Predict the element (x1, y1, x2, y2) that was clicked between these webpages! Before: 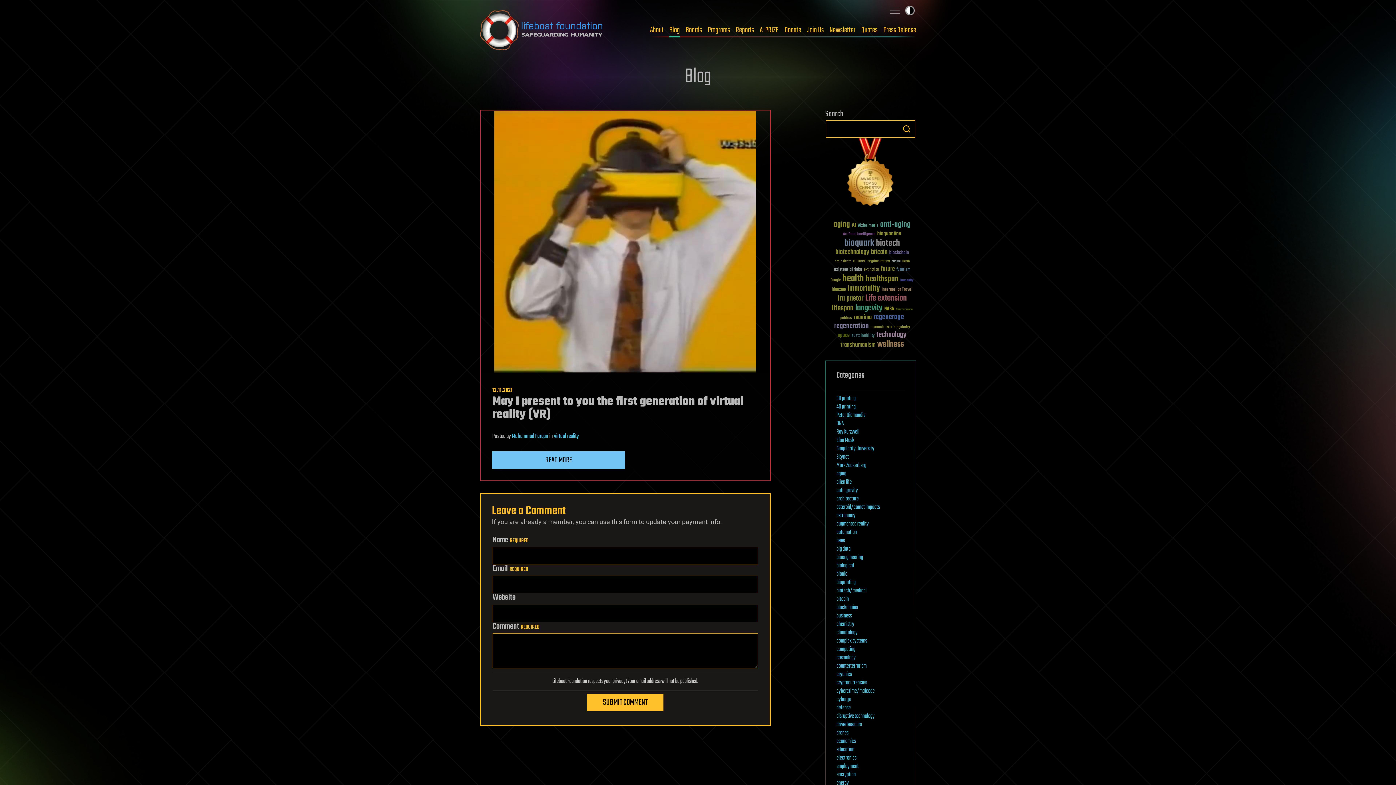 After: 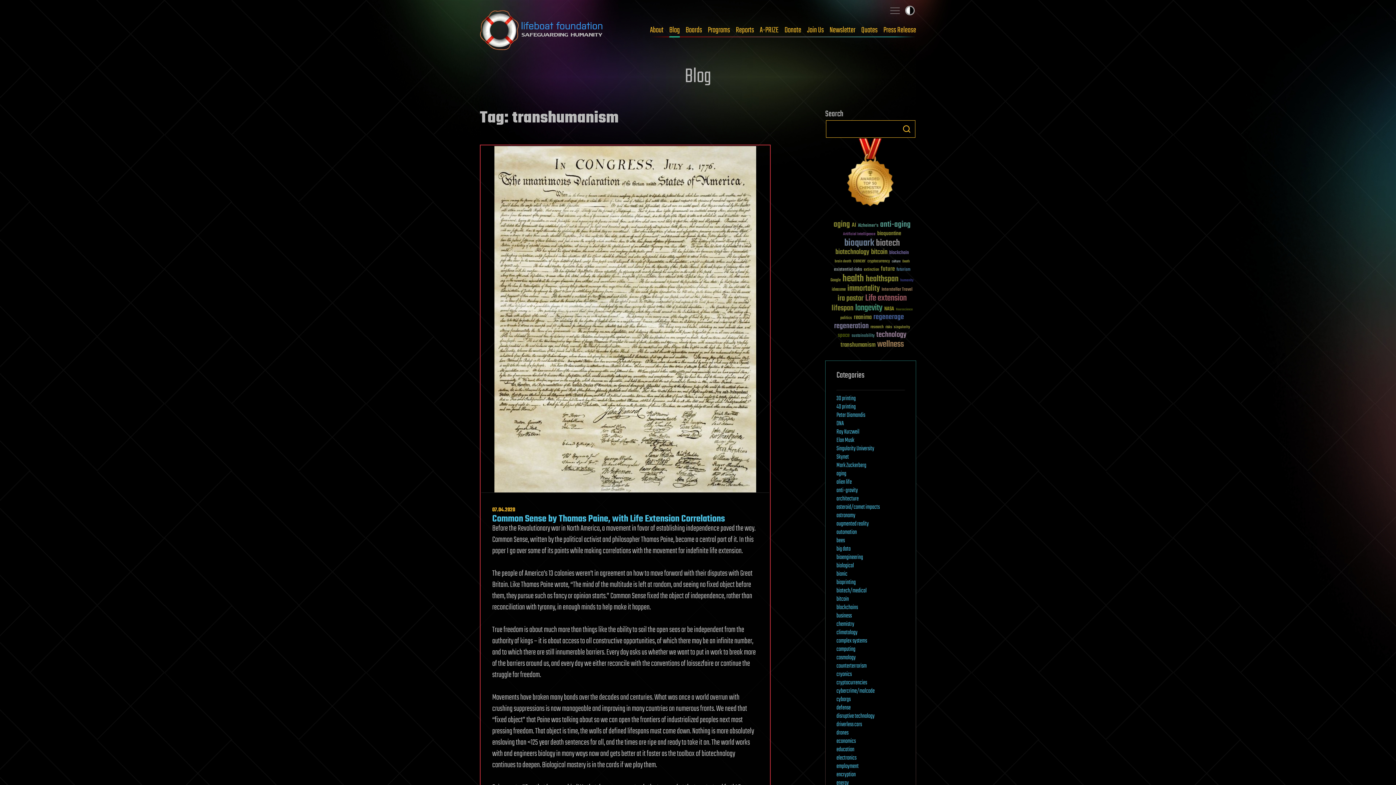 Action: bbox: (840, 341, 875, 348) label: transhumanism (63 items)